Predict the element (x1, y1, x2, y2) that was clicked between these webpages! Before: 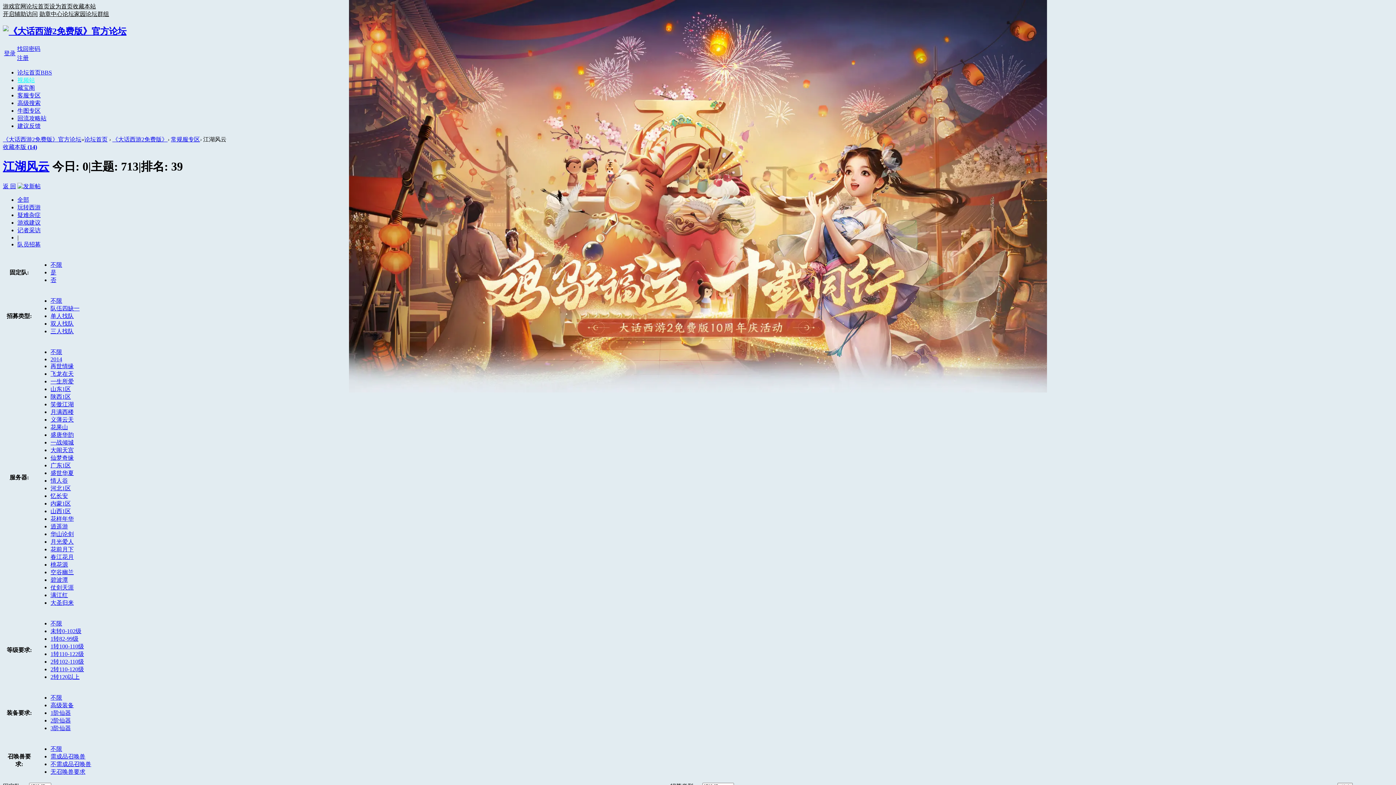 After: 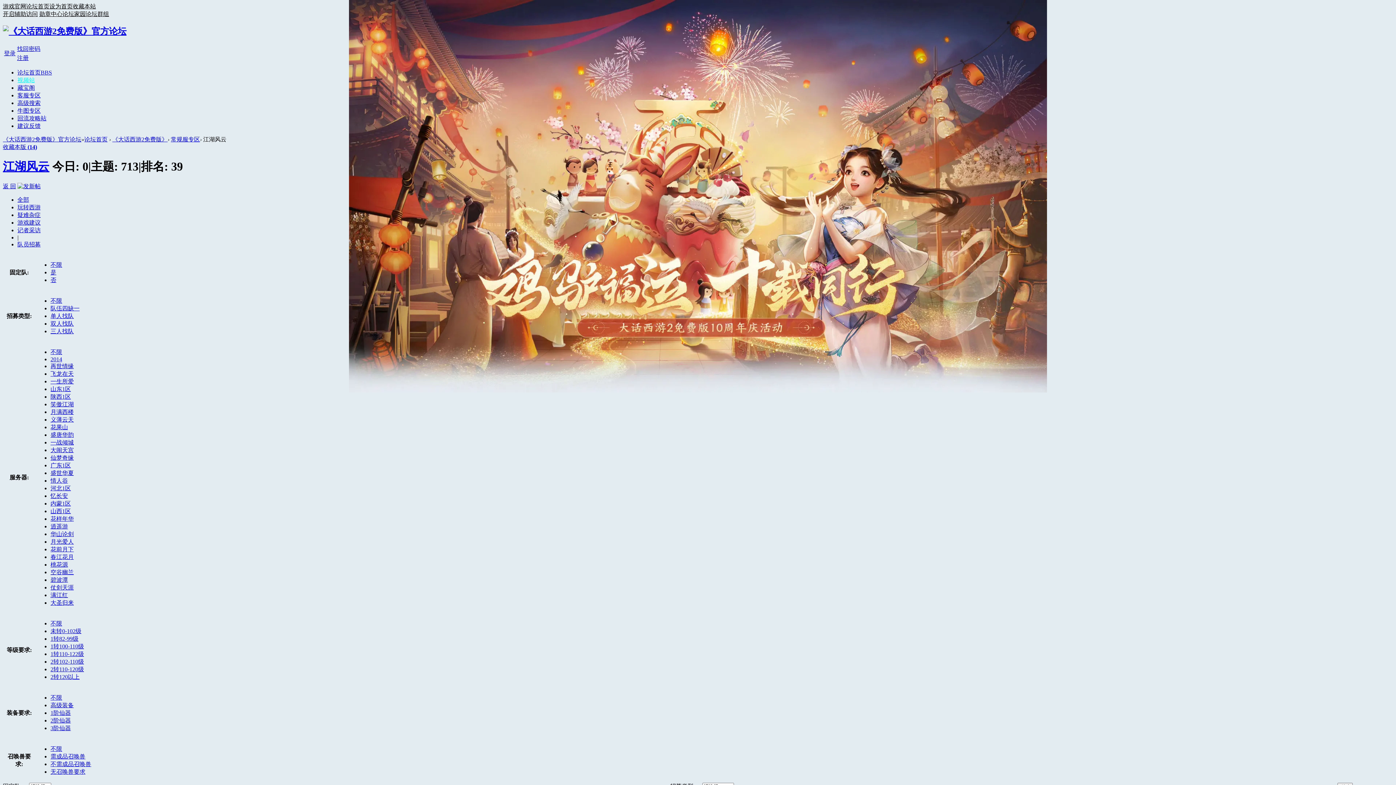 Action: label: 2转110-120级 bbox: (50, 666, 84, 672)